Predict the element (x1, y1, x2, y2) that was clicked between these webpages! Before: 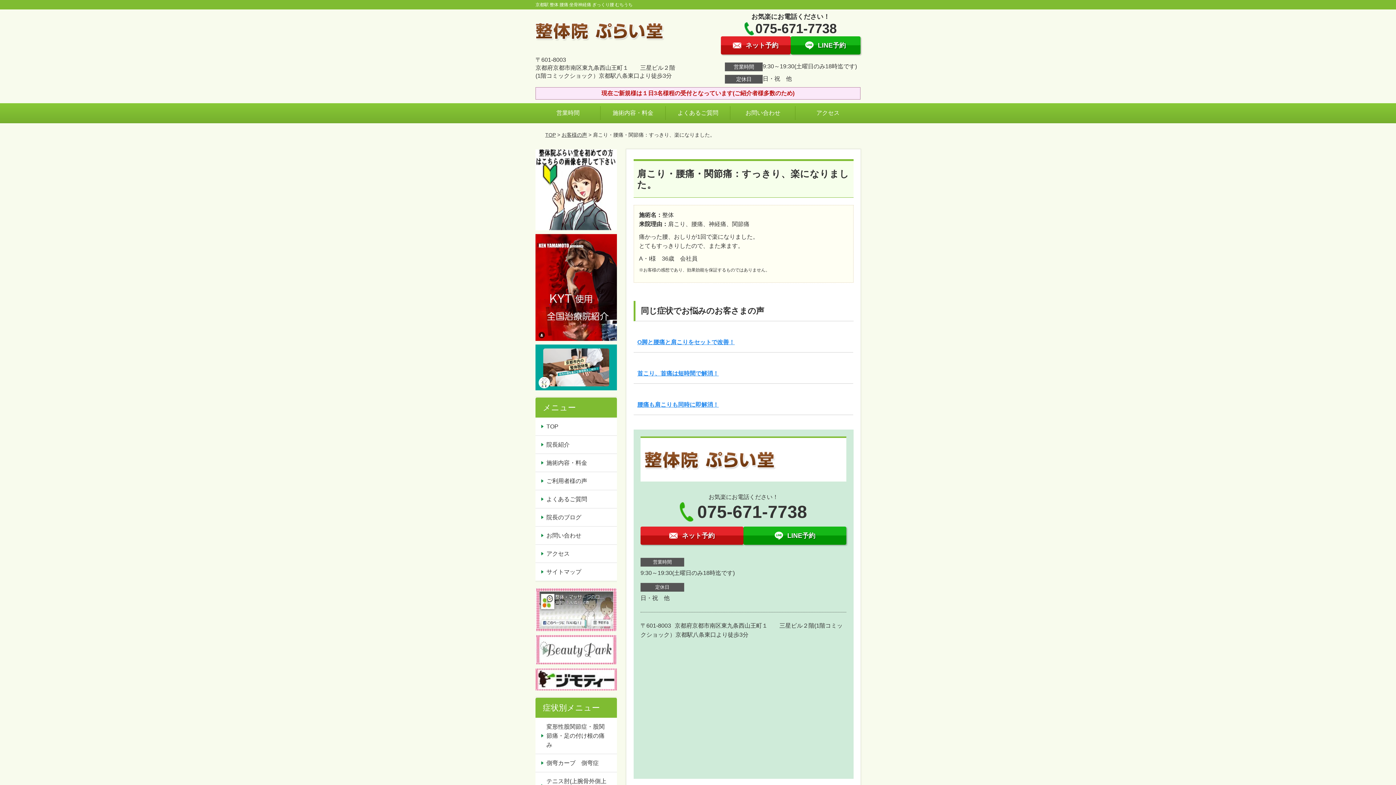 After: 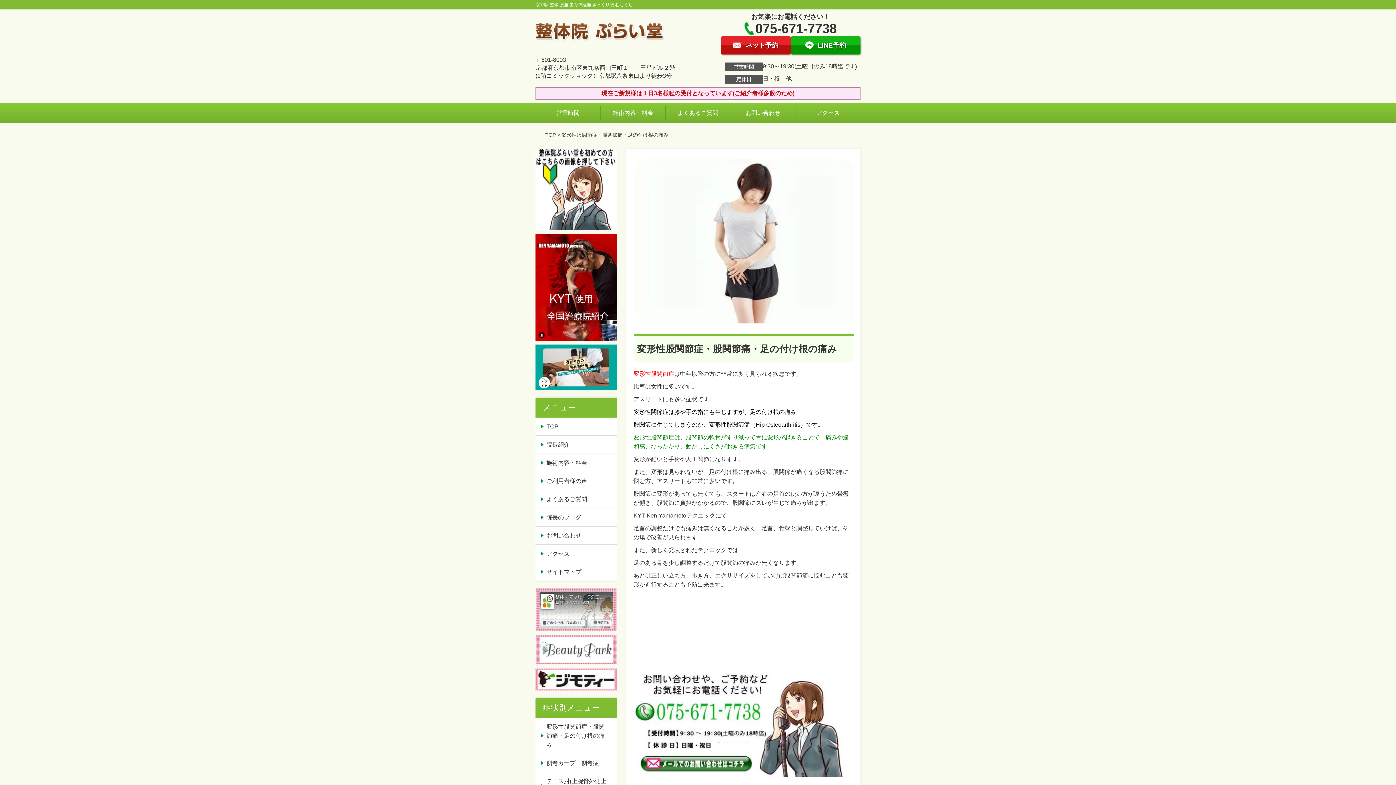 Action: label: 変形性股関節症・股関節痛・足の付け根の痛み bbox: (535, 718, 616, 754)